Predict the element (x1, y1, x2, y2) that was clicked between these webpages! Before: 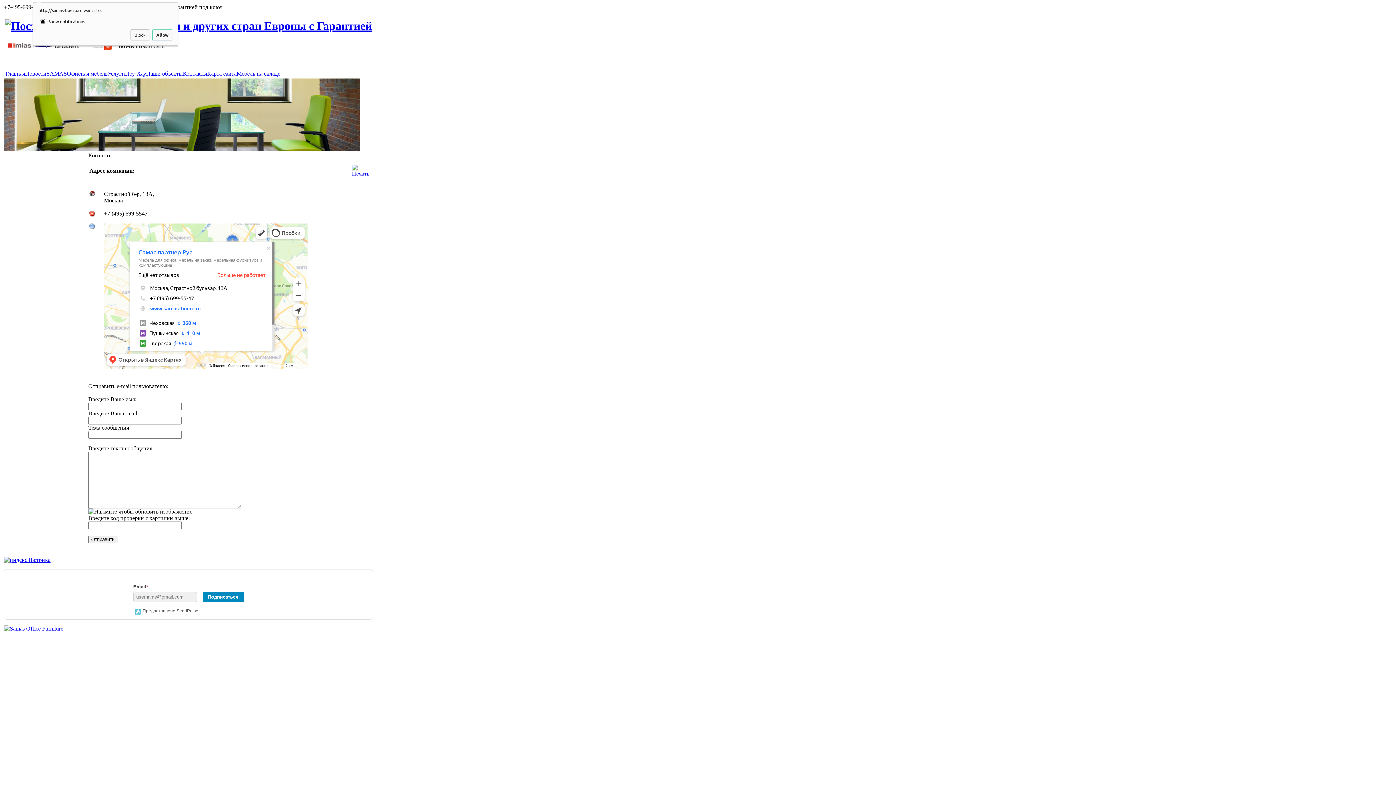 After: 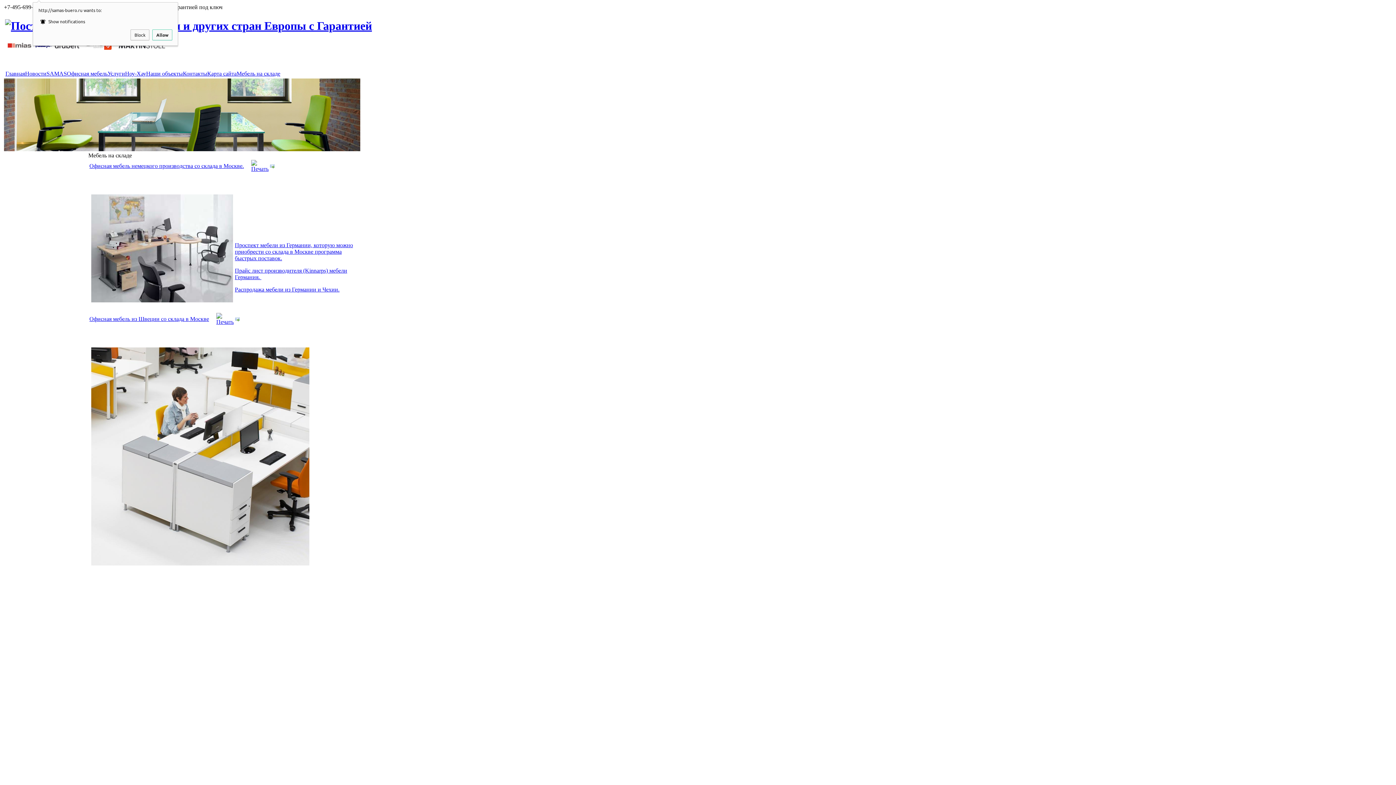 Action: label: Мебель на складе bbox: (236, 70, 280, 76)